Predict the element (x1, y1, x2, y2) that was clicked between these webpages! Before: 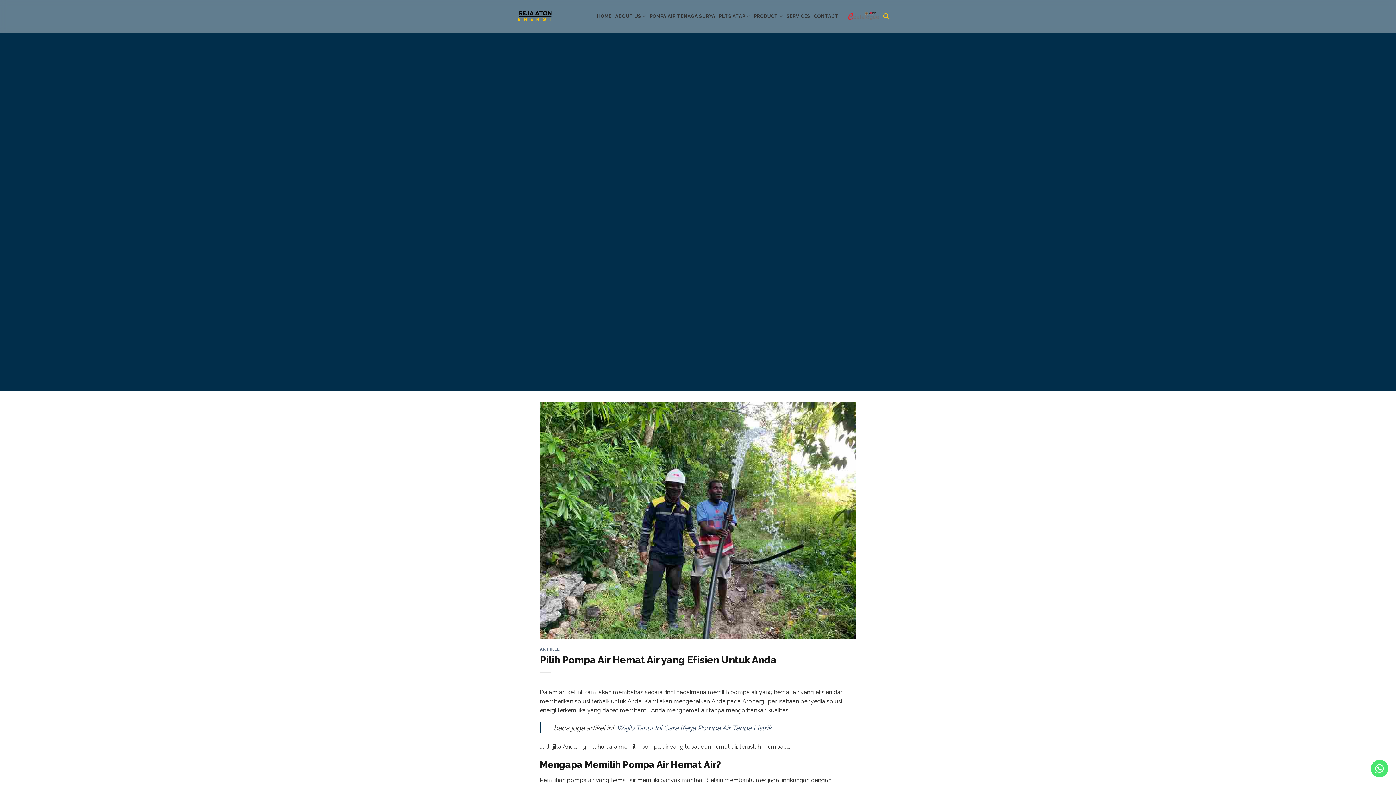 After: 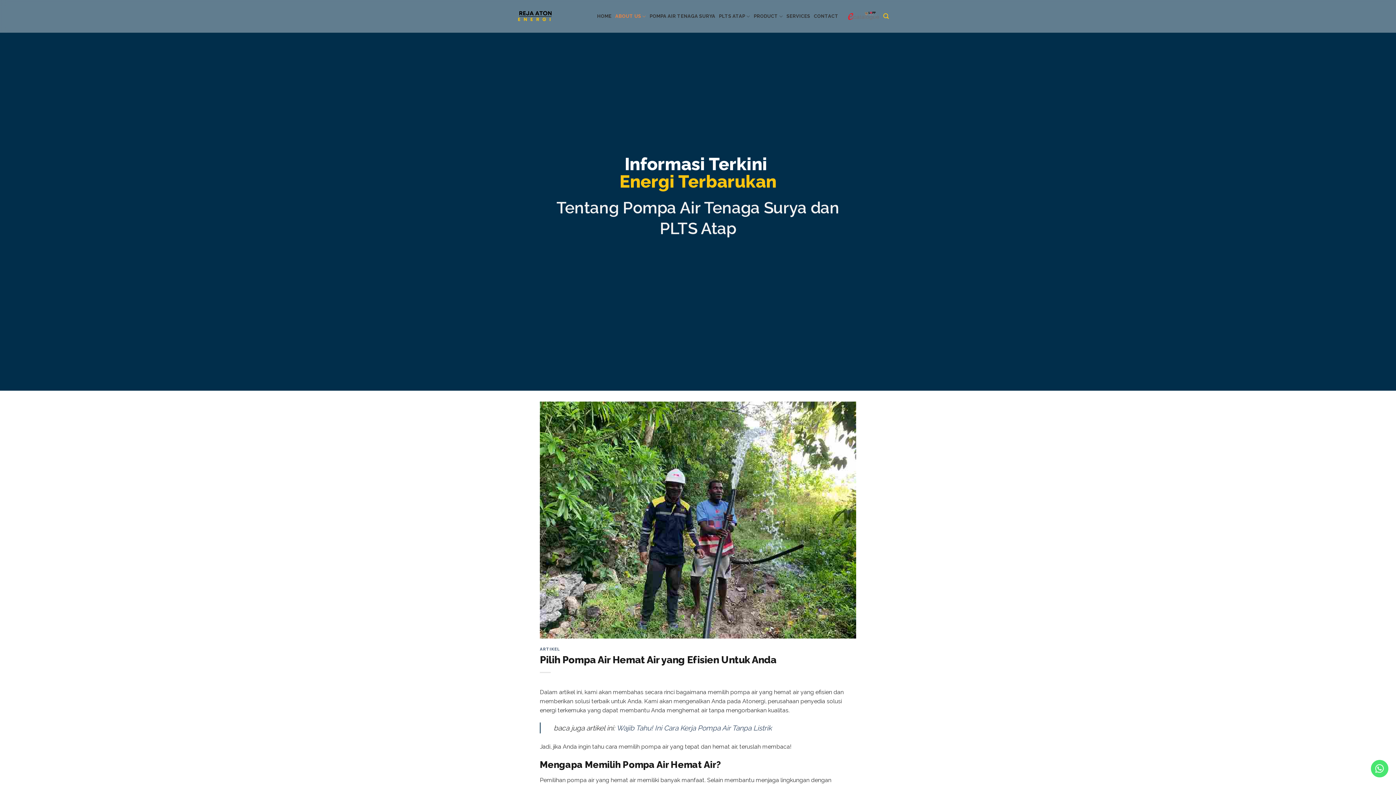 Action: label: ABOUT US bbox: (615, 9, 646, 23)